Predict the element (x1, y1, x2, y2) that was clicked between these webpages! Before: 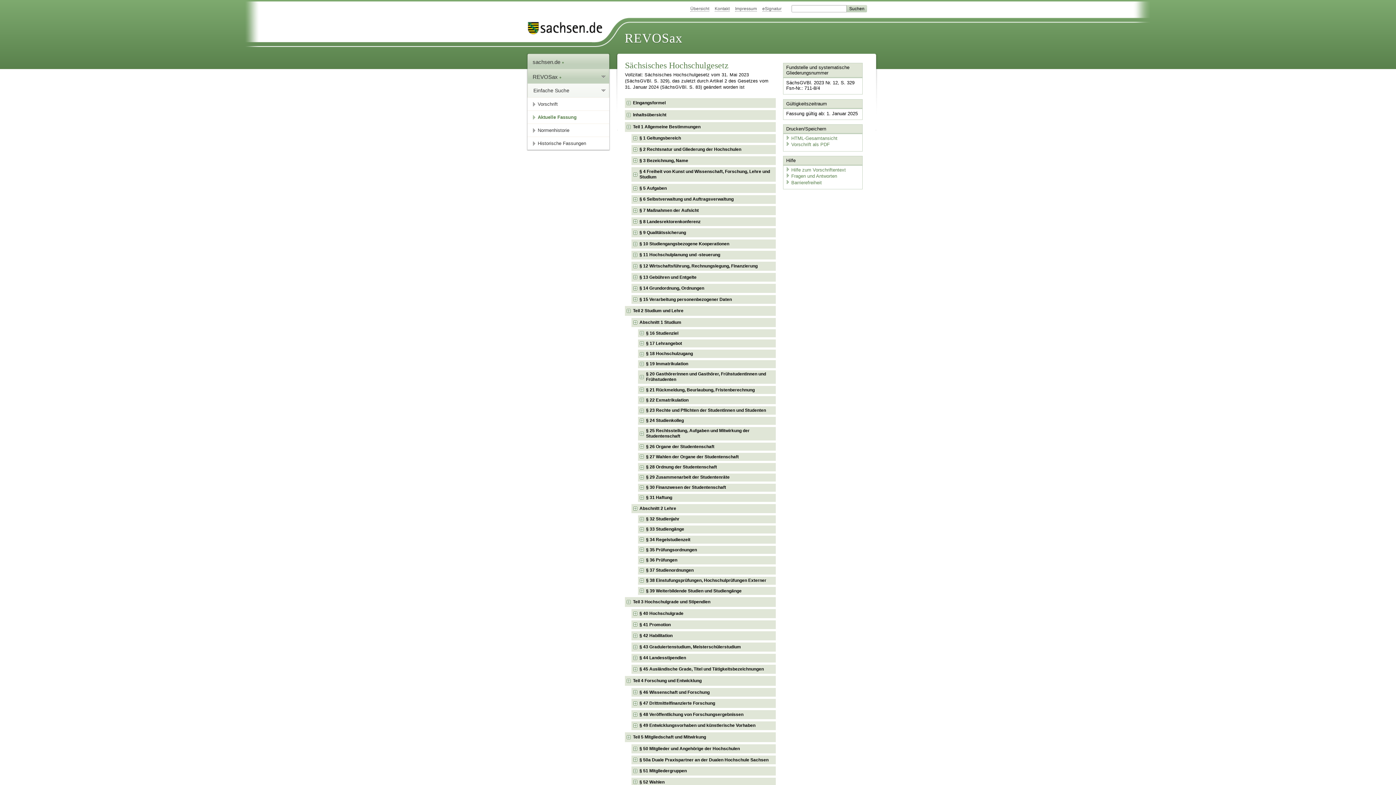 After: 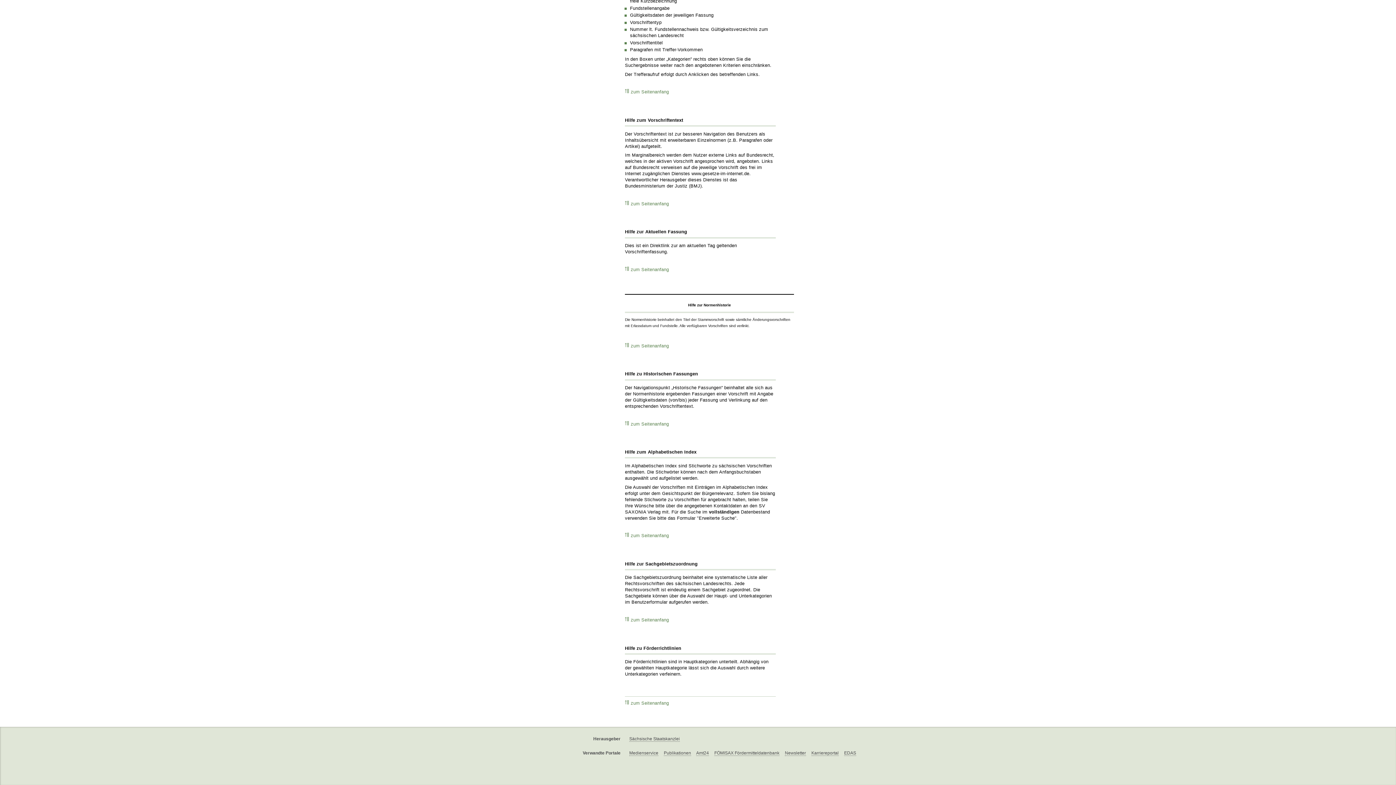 Action: label: Hilfe zum Vorschriftentext bbox: (785, 167, 846, 172)